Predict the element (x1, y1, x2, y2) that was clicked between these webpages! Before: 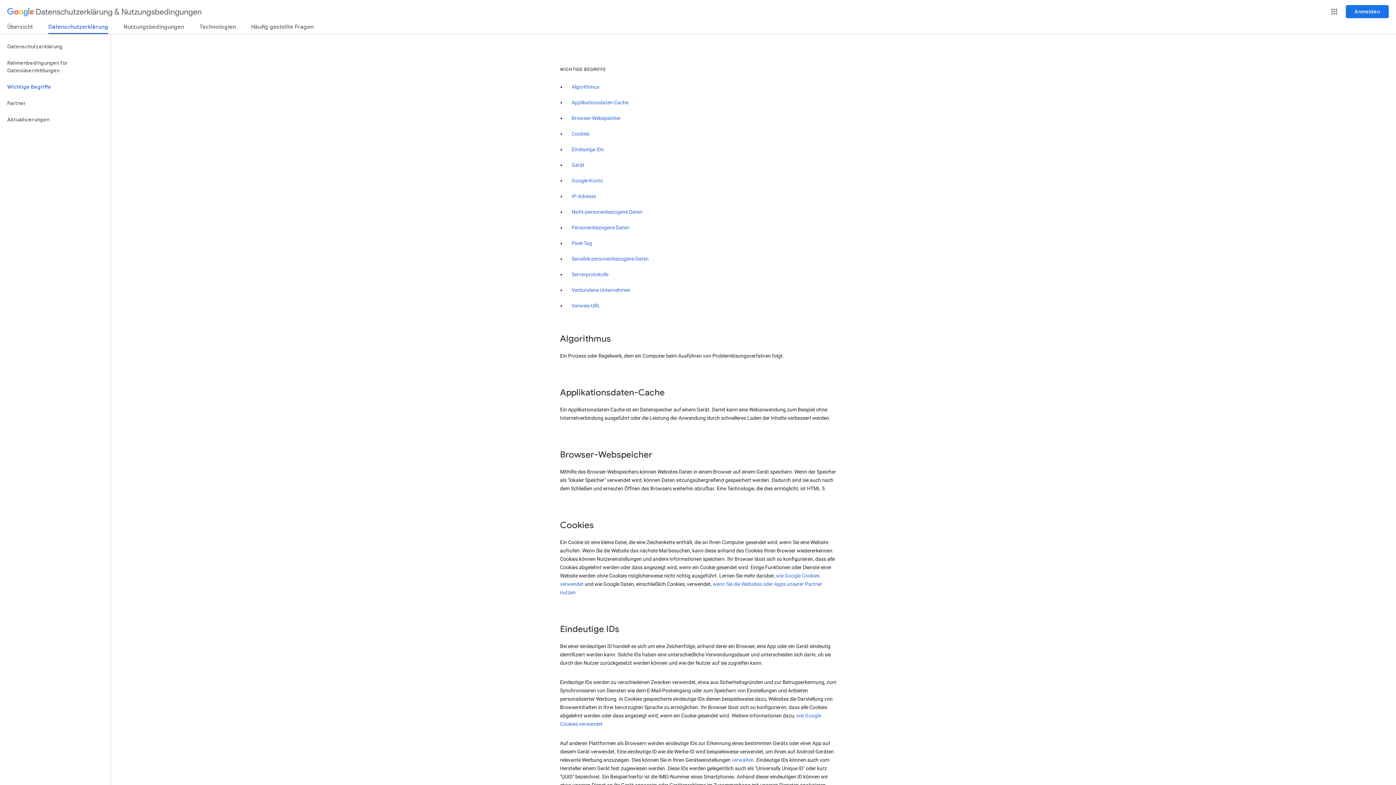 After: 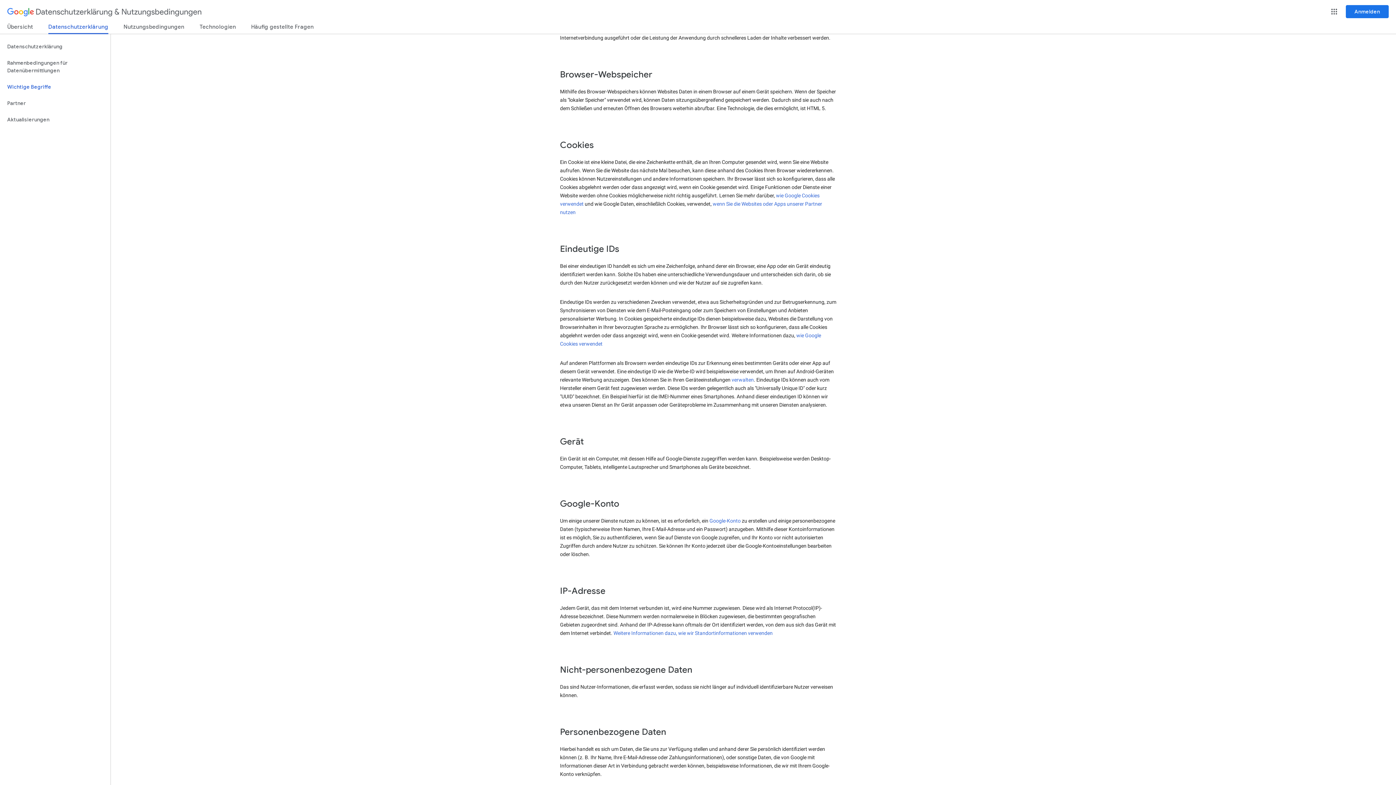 Action: bbox: (571, 115, 620, 121) label: Browser-Webspeicher